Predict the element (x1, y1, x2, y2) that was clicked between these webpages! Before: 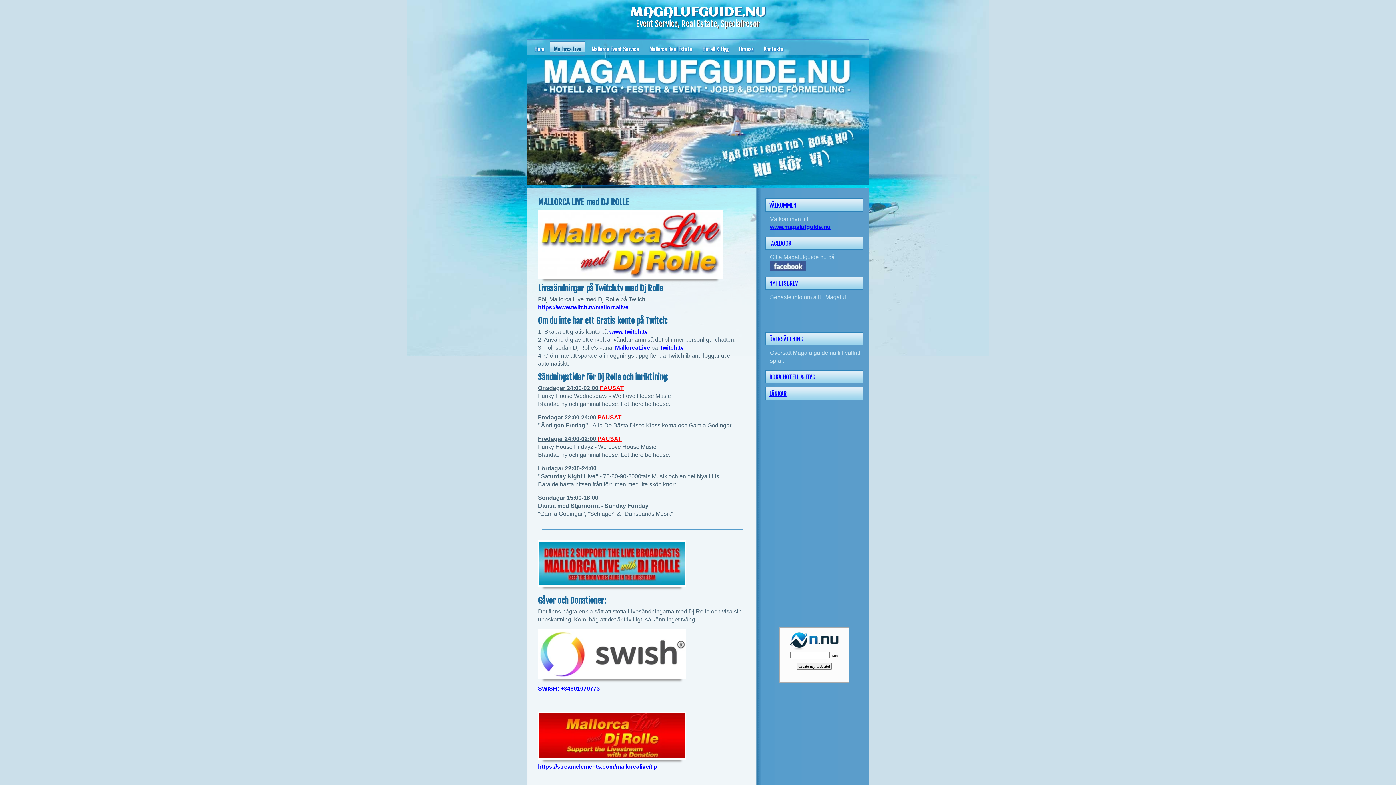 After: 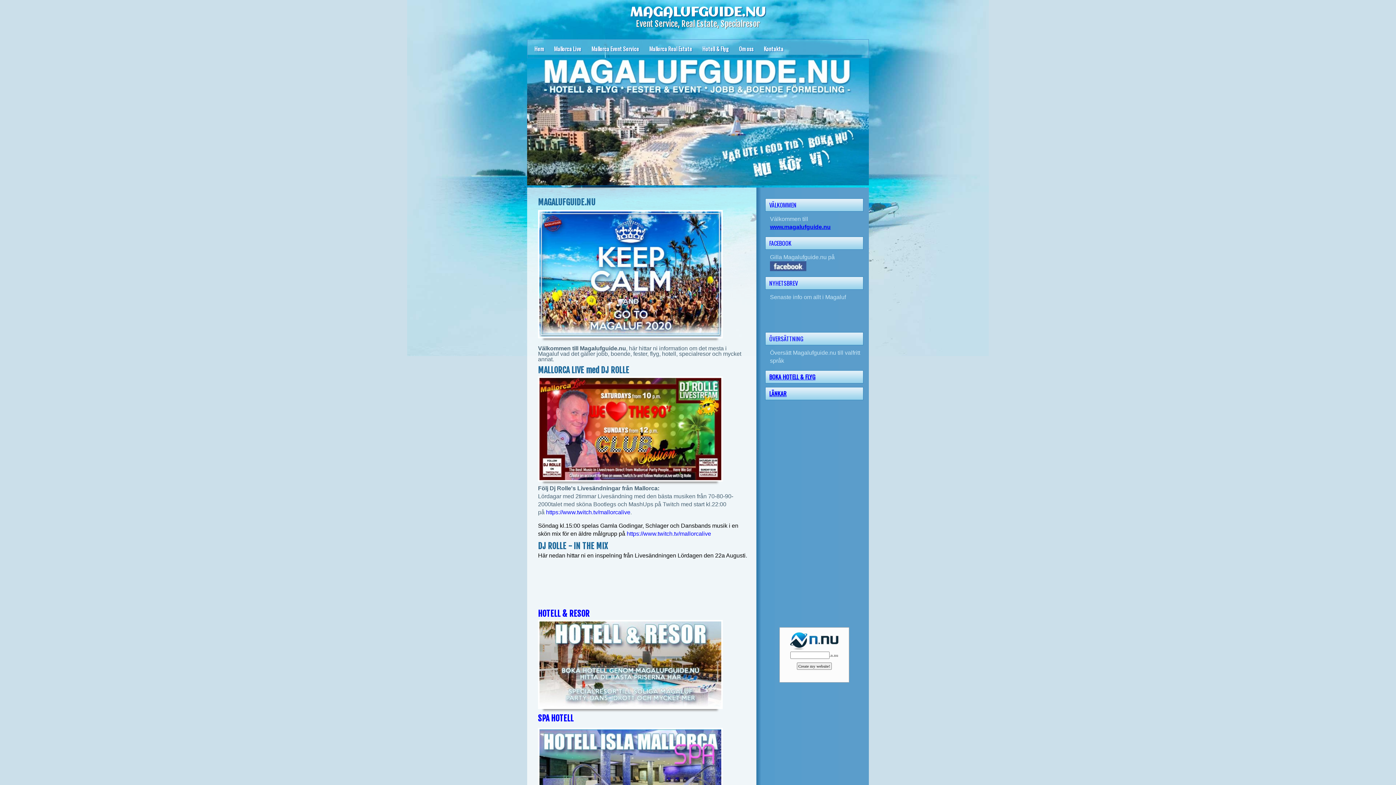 Action: label: www.magalufguide.nu bbox: (770, 224, 830, 230)